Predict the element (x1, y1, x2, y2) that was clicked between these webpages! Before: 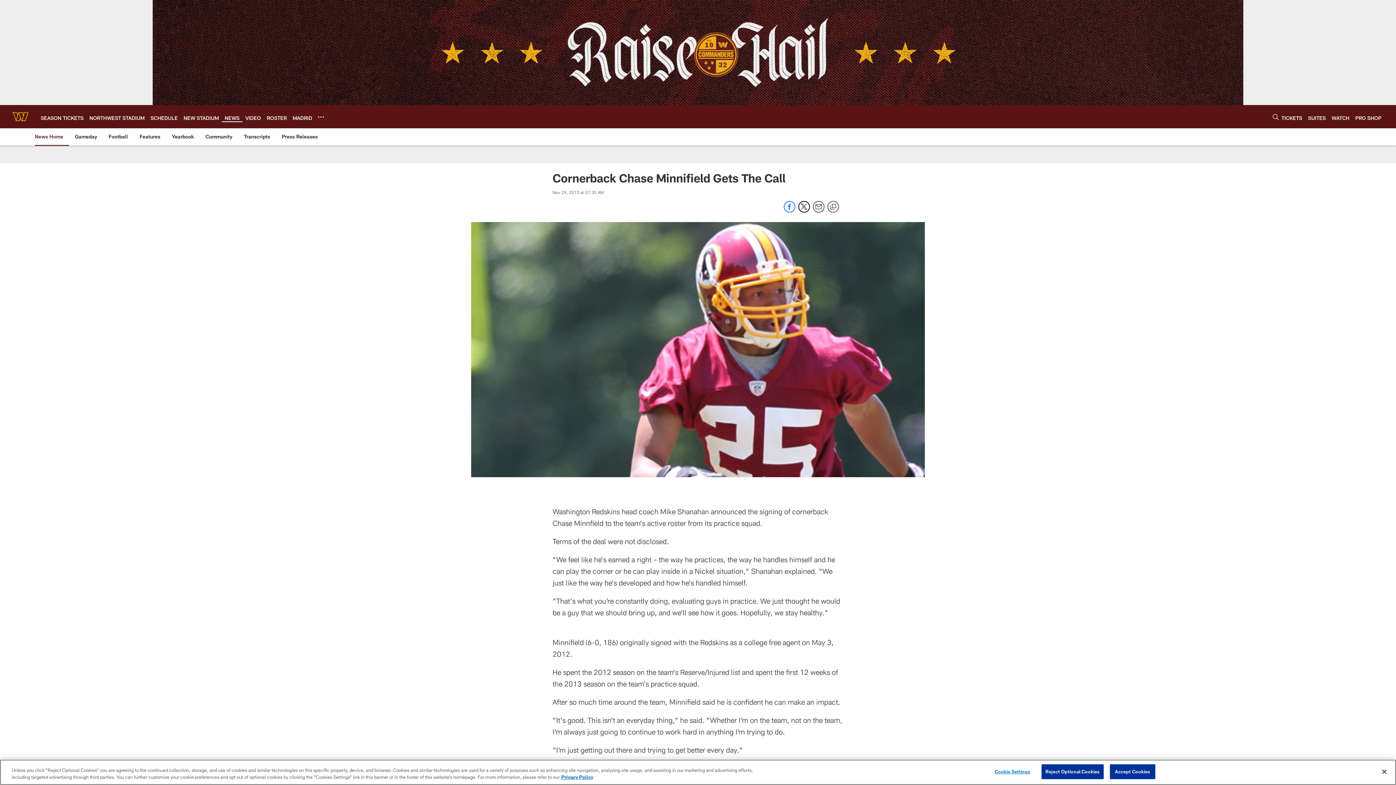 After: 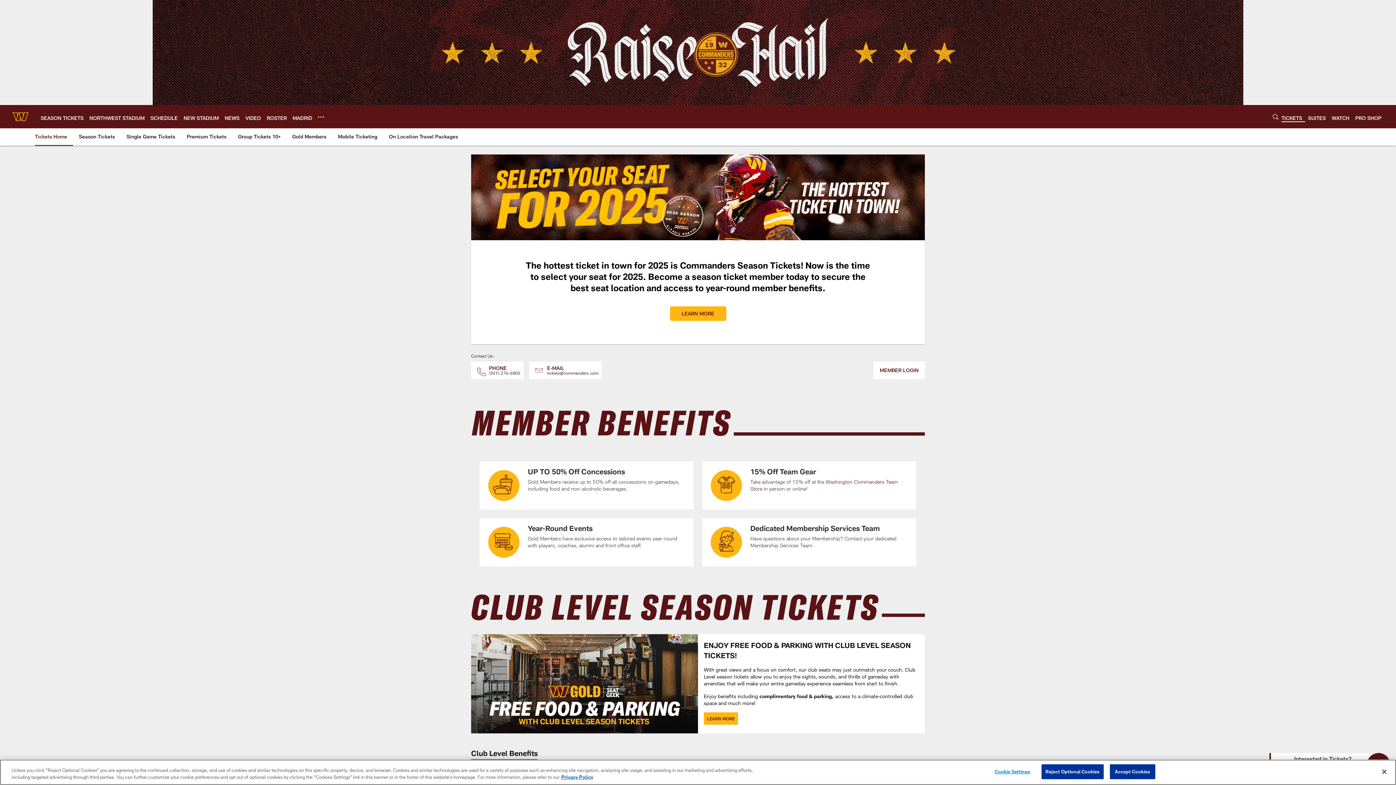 Action: bbox: (152, 0, 1243, 105)